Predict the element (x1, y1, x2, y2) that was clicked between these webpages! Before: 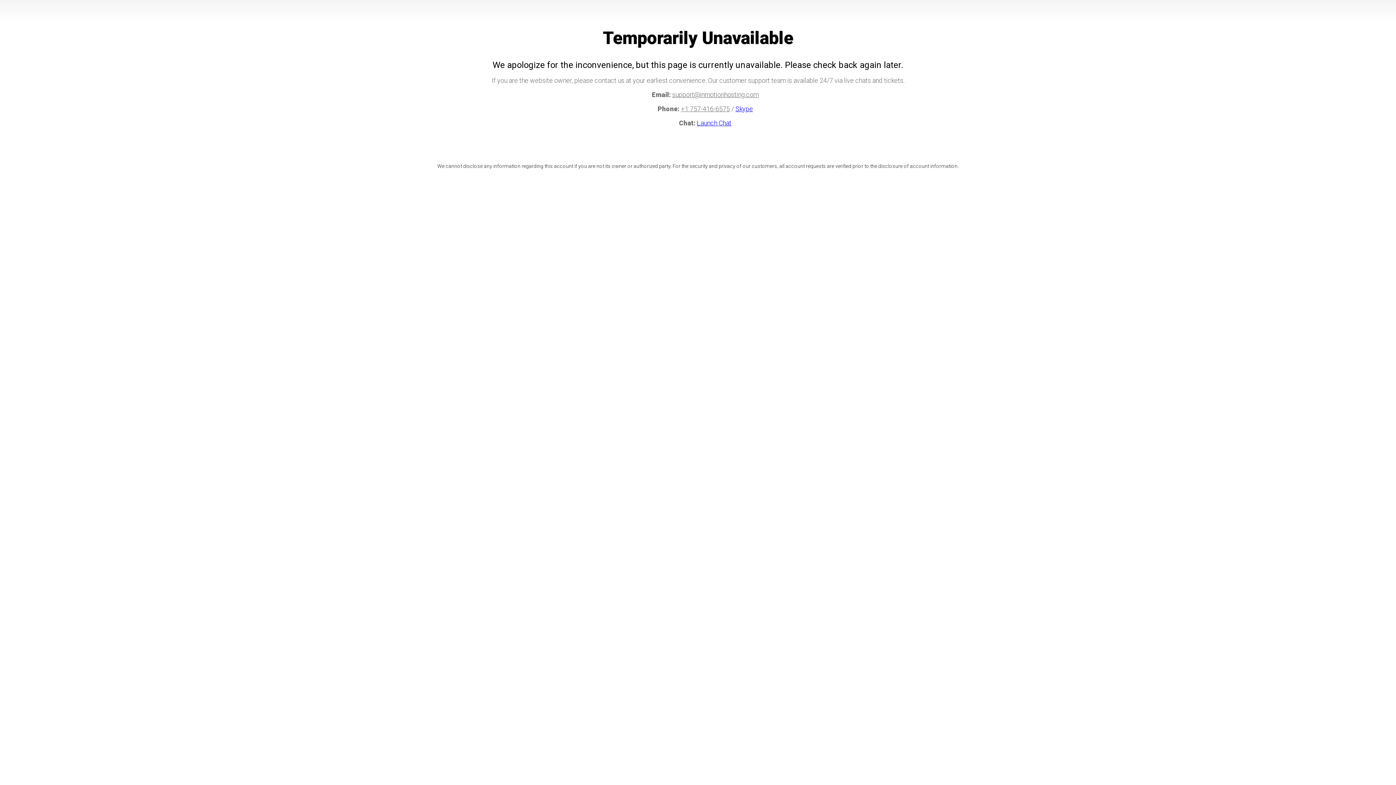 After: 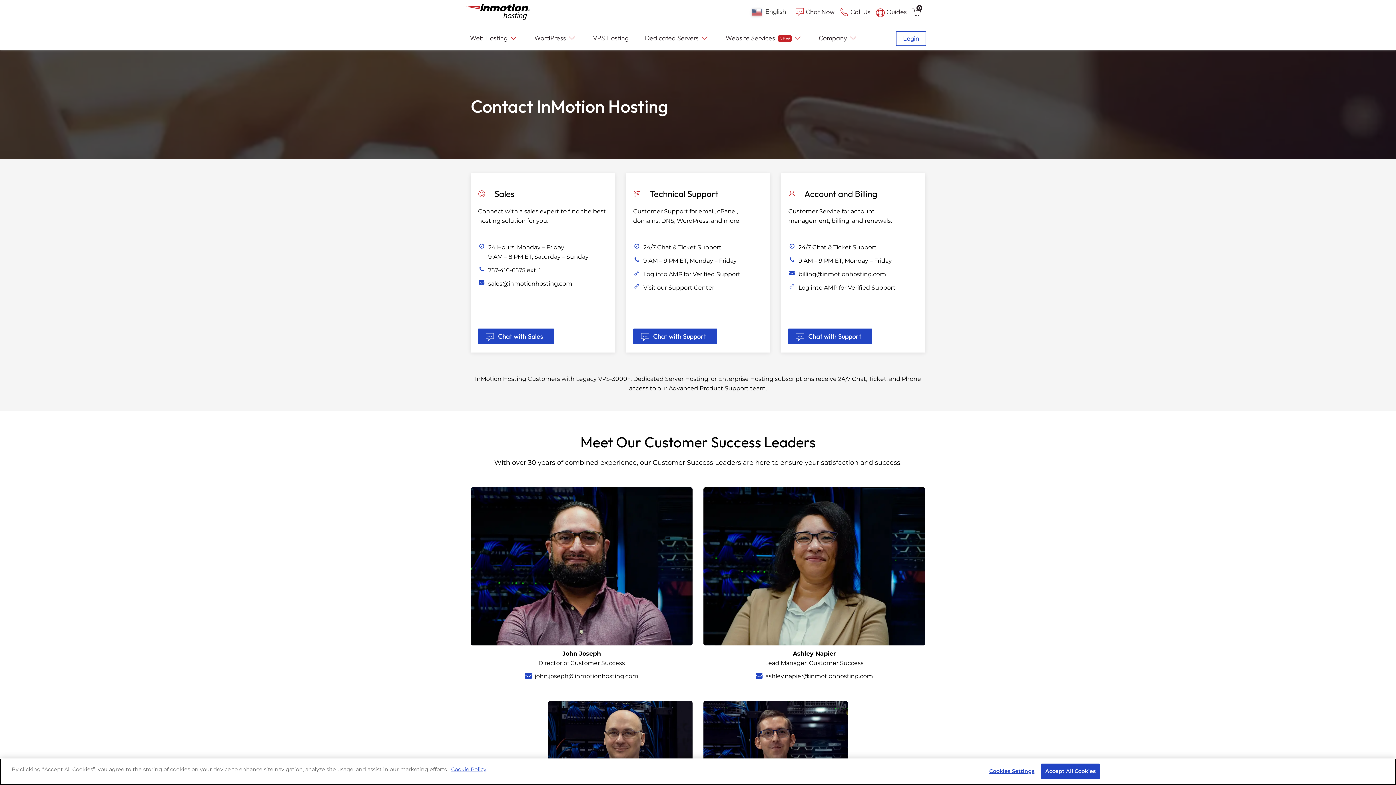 Action: bbox: (735, 105, 753, 112) label: Skype